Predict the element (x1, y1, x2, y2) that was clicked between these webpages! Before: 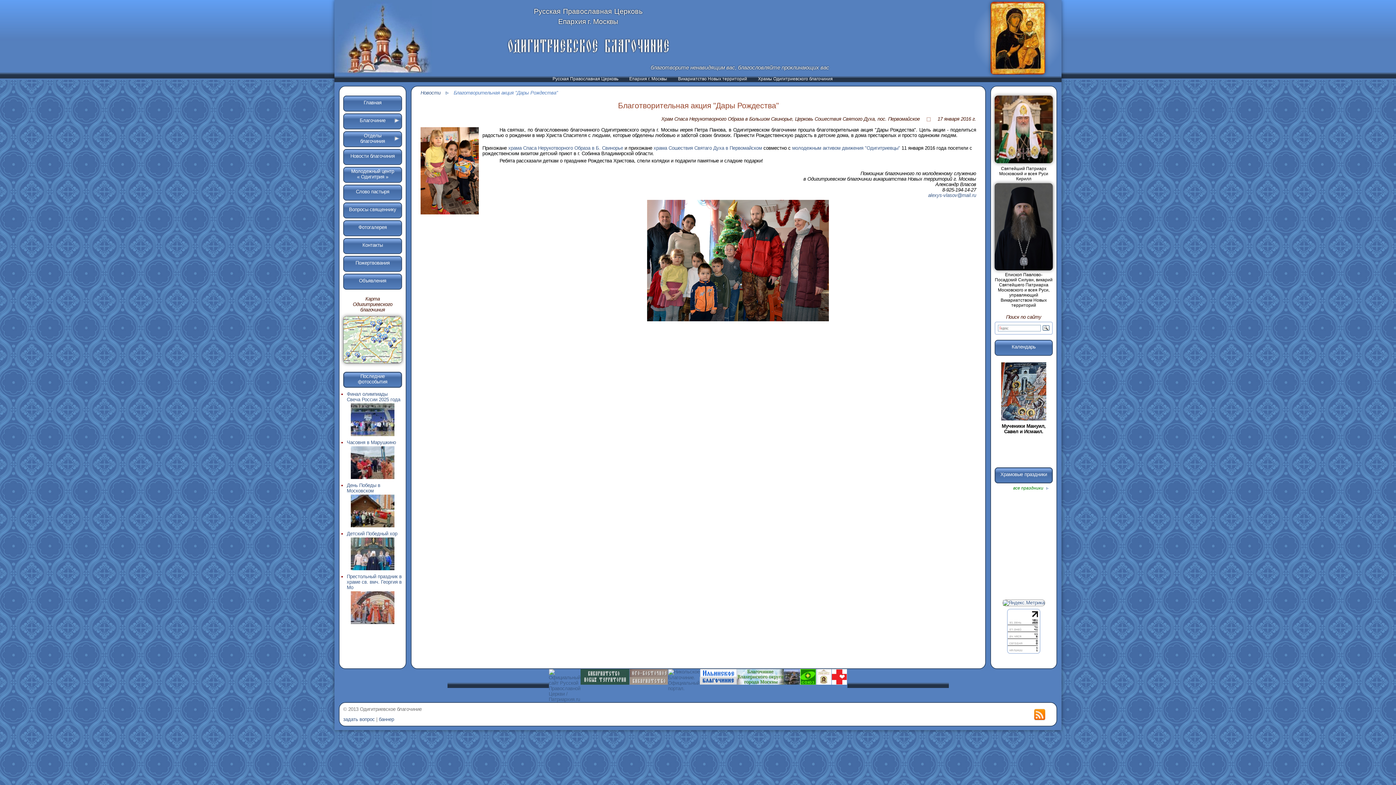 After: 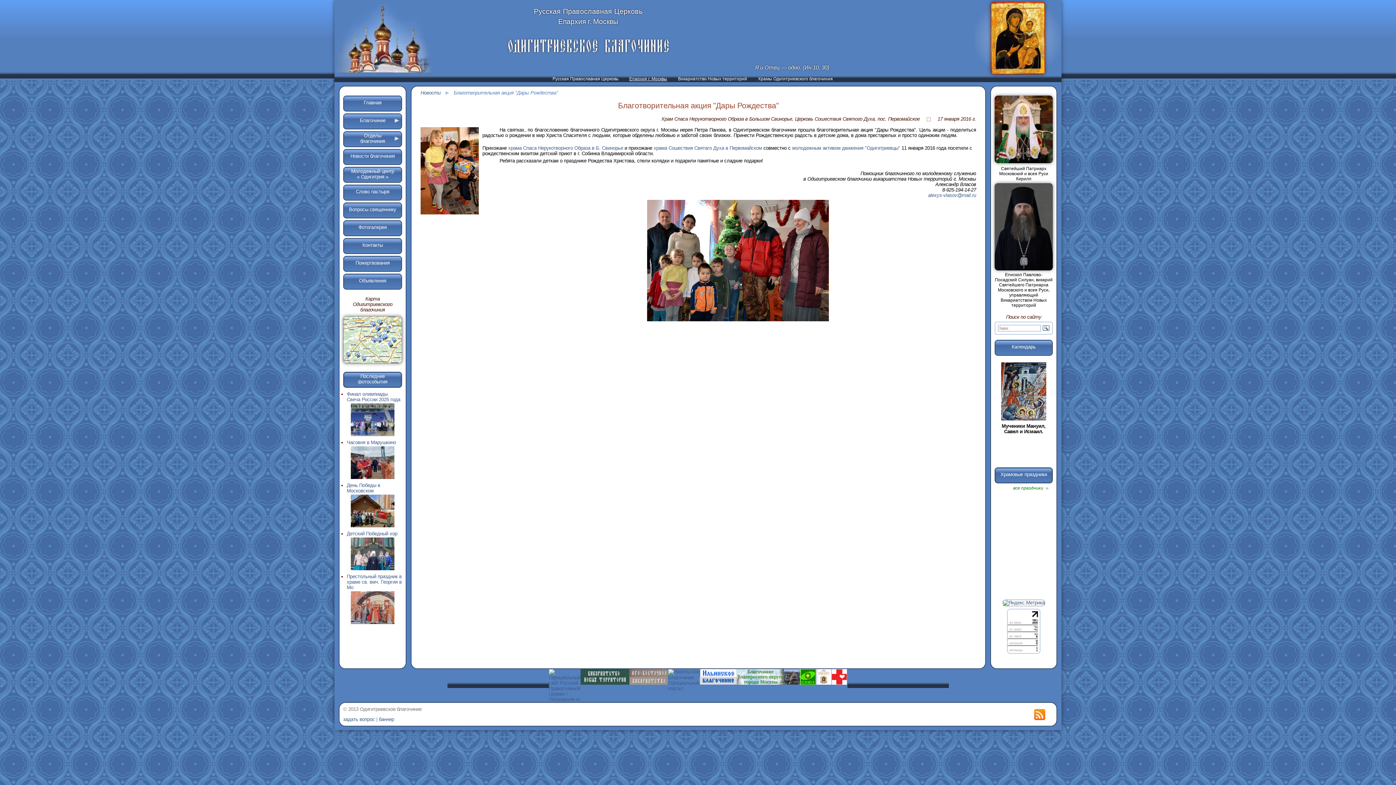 Action: label: Епархия г. Москвы bbox: (629, 76, 667, 81)